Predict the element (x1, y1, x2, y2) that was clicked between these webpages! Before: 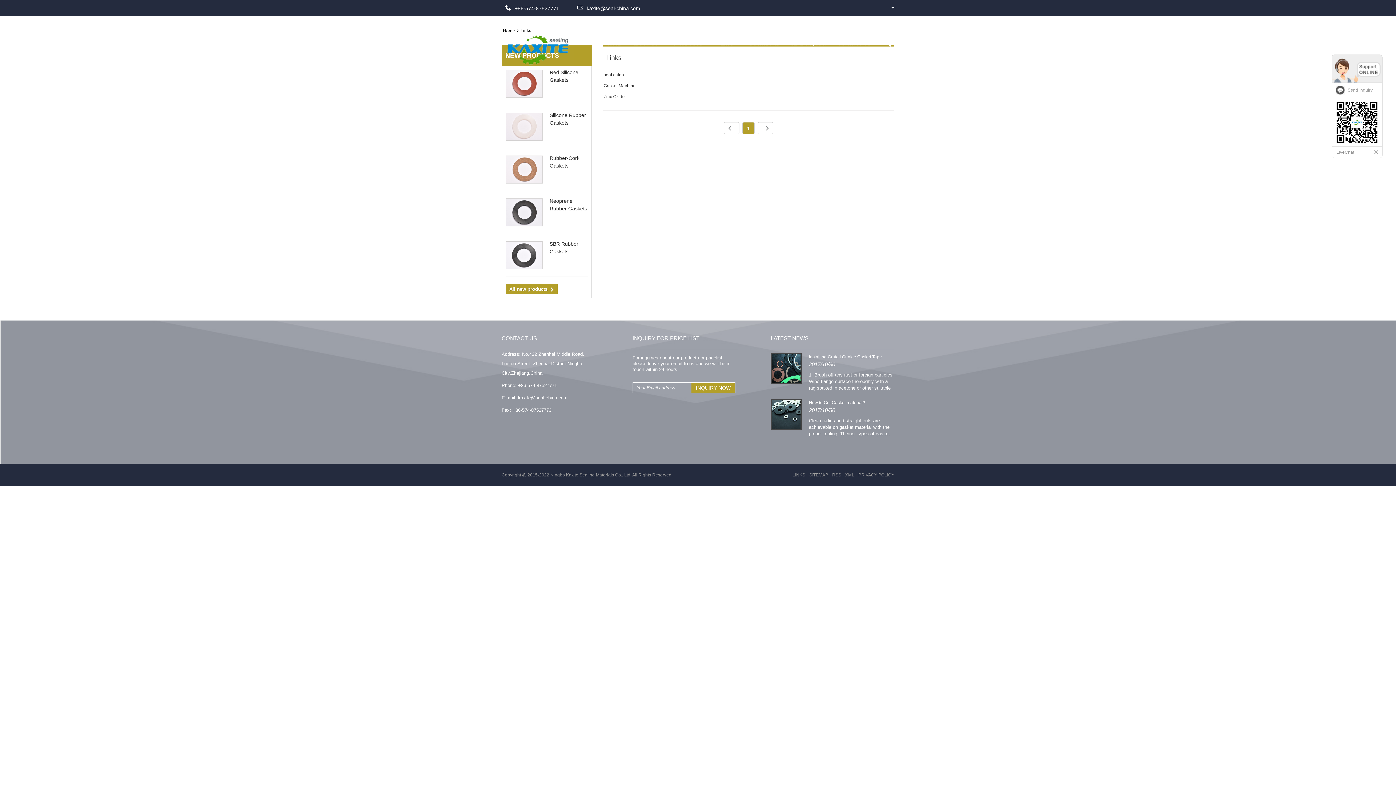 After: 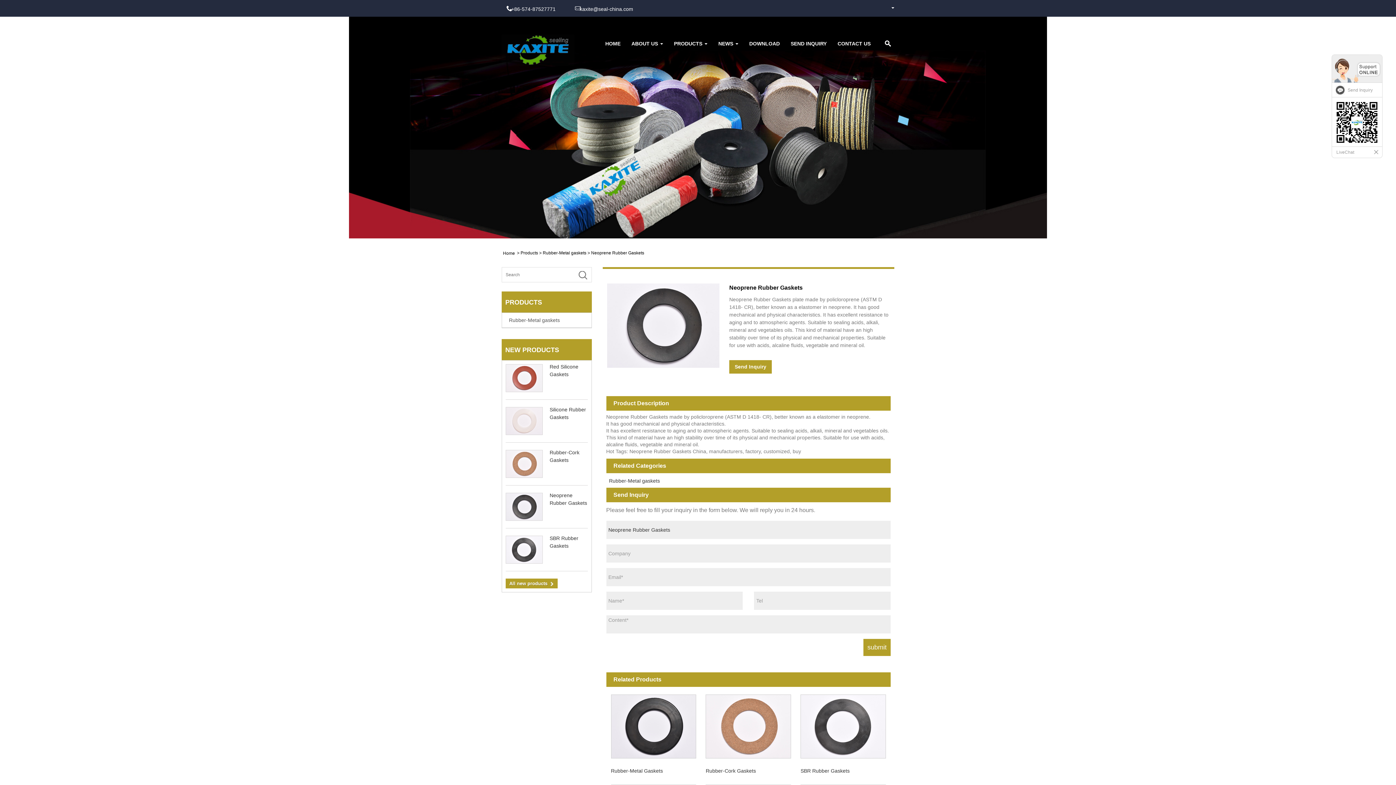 Action: bbox: (505, 198, 542, 226)